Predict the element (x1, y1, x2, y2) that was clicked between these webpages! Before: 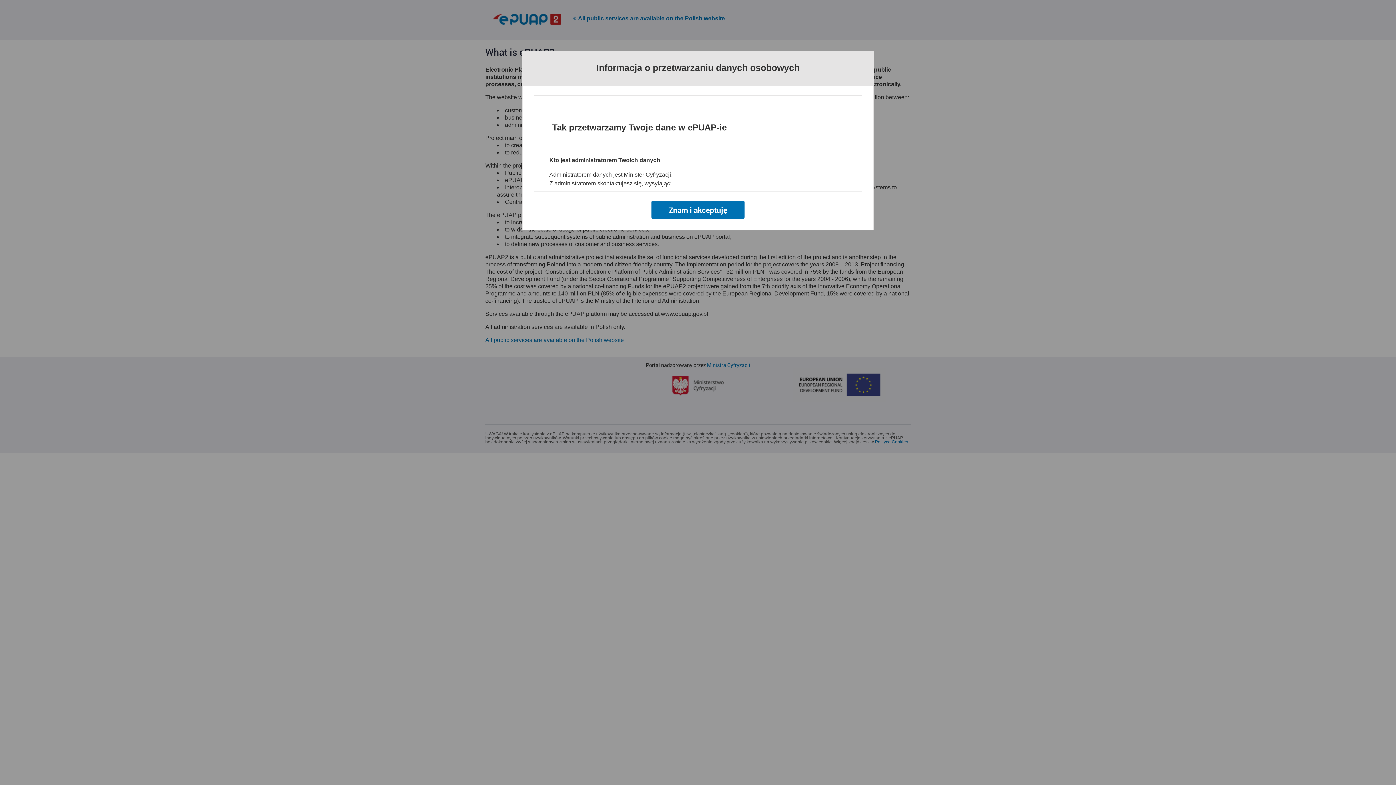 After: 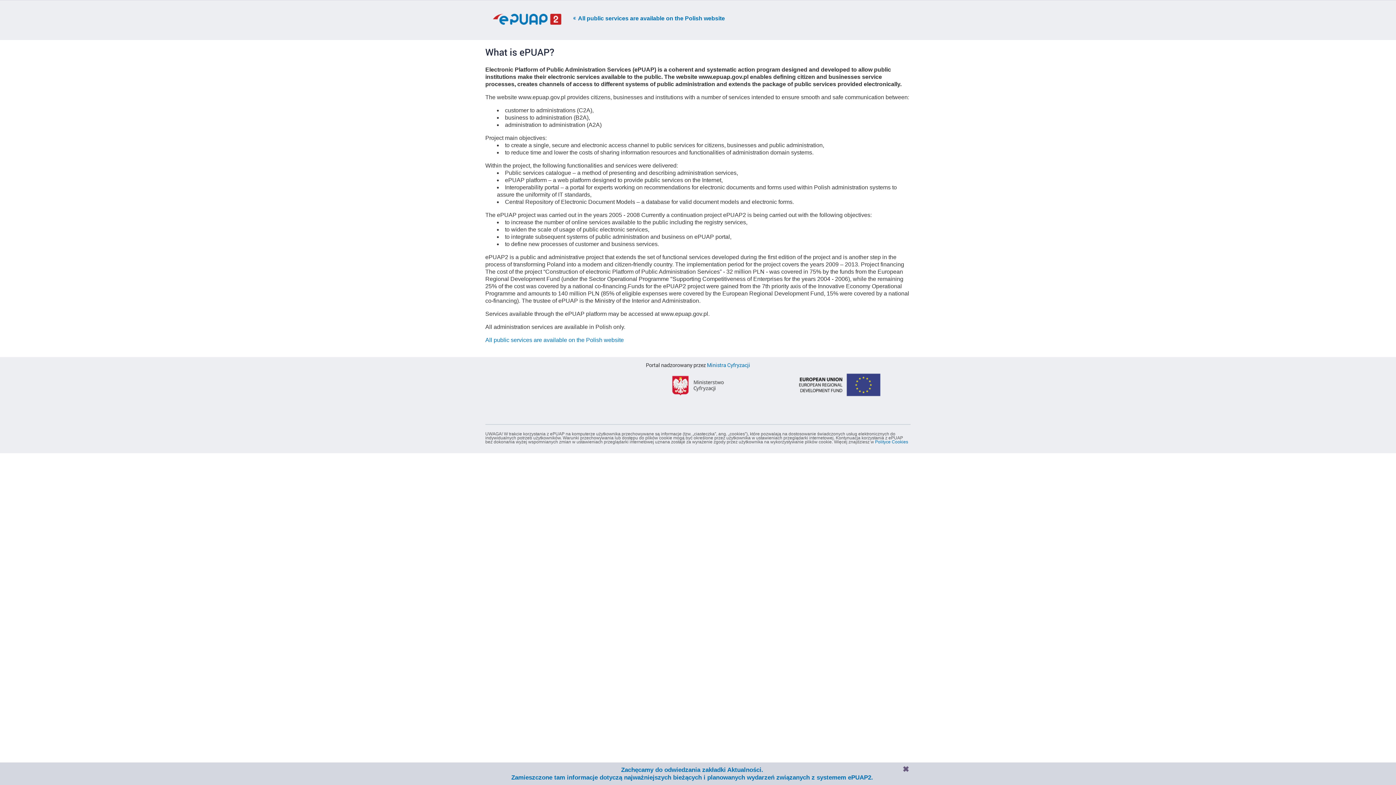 Action: label: Znam i akceptuję bbox: (651, 200, 744, 218)